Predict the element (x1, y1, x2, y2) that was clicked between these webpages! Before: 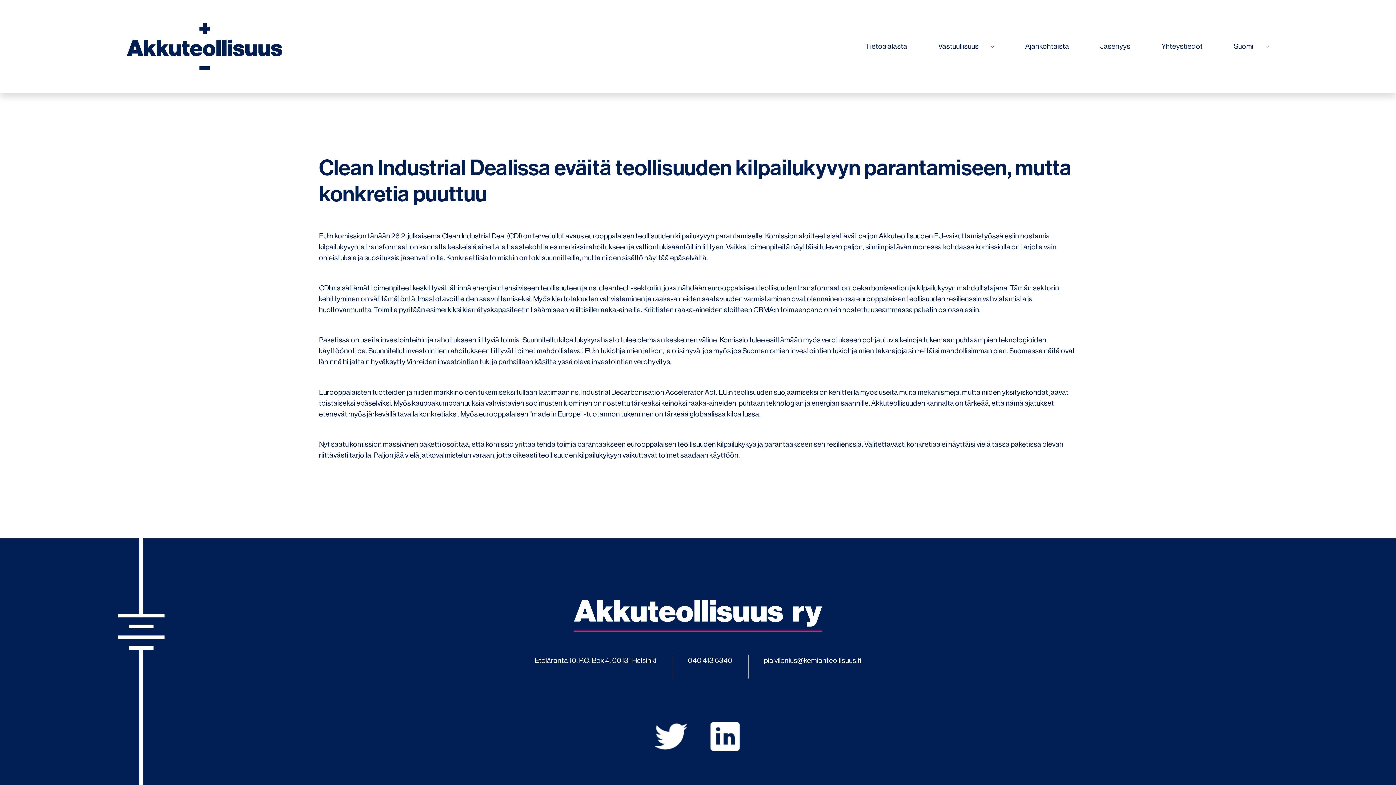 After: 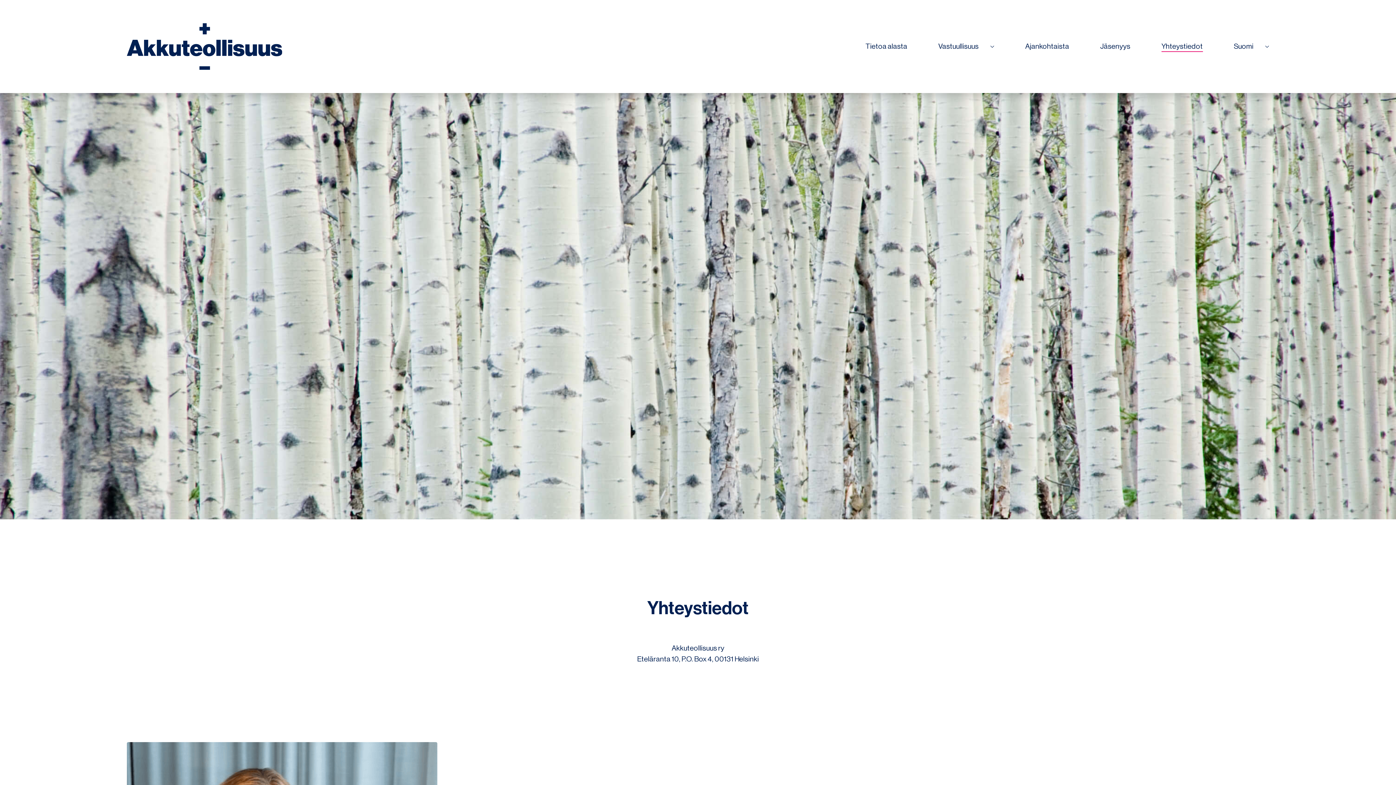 Action: bbox: (1161, 41, 1203, 52) label: Yhteystiedot